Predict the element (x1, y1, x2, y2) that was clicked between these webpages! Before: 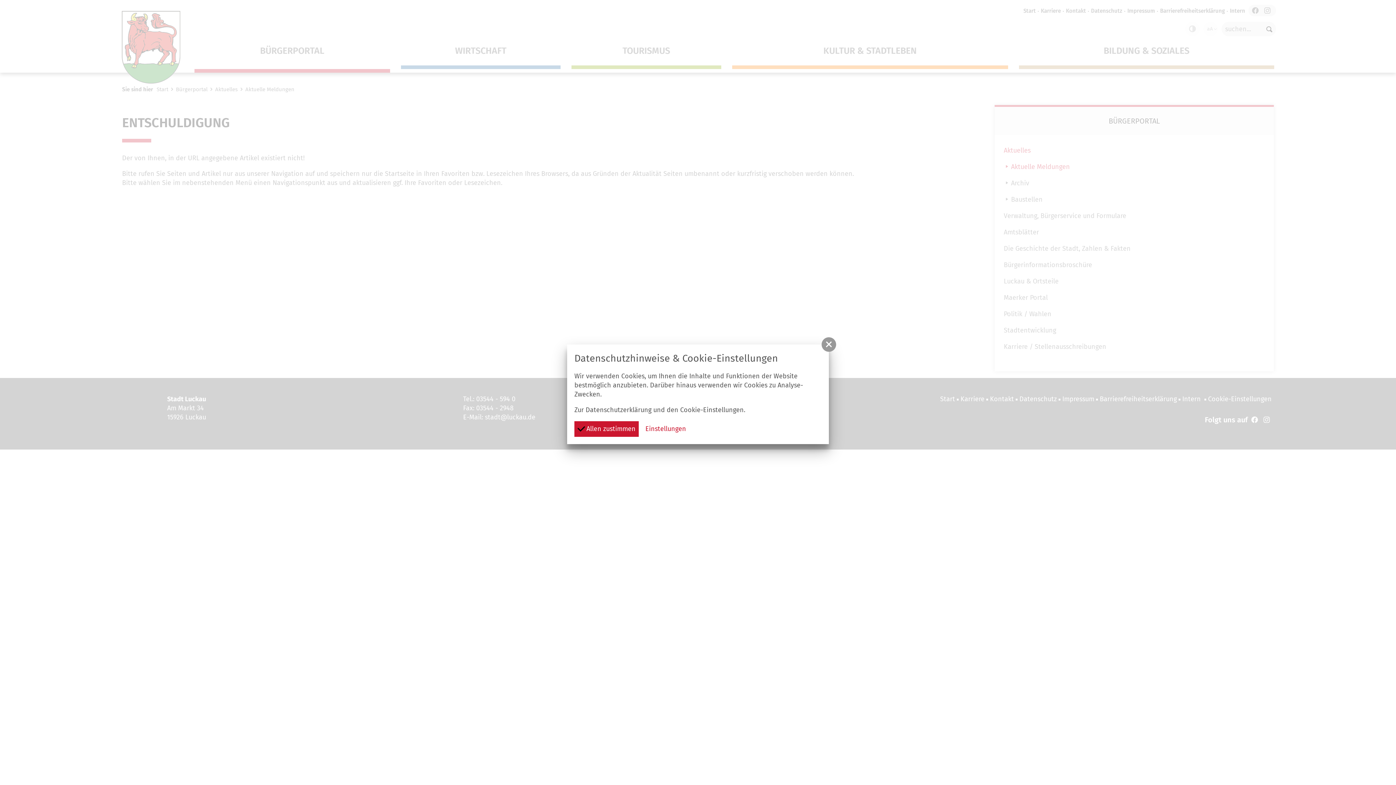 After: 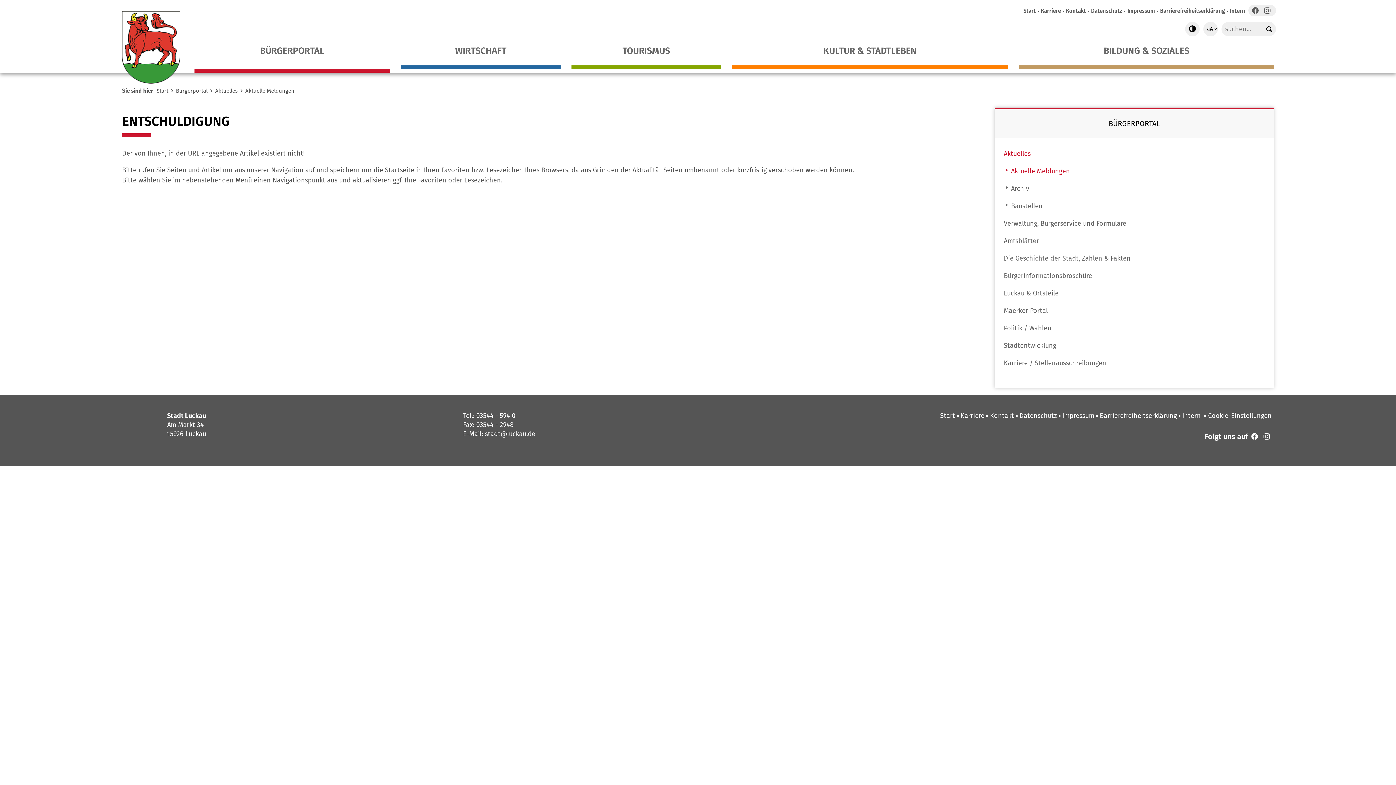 Action: label:  Allen zustimmen bbox: (574, 421, 638, 437)